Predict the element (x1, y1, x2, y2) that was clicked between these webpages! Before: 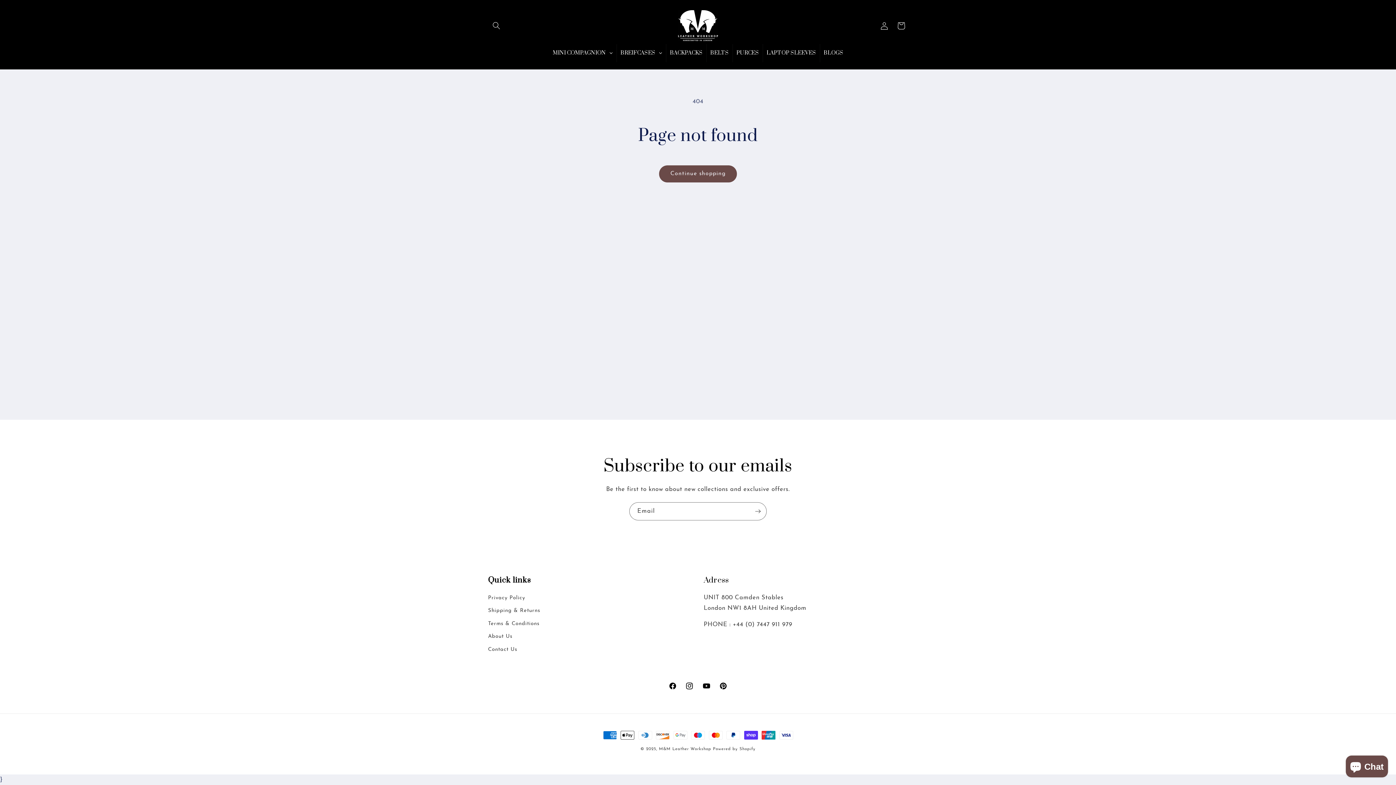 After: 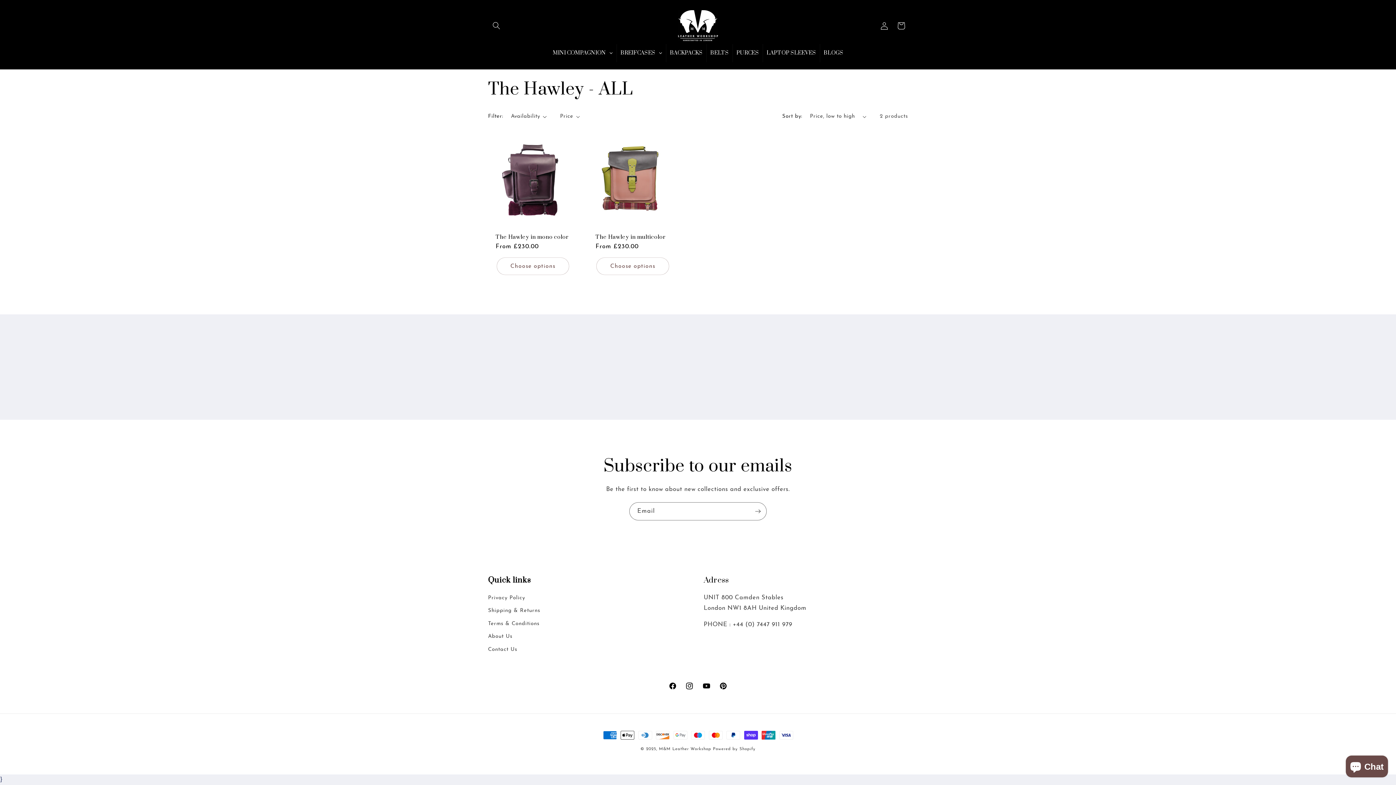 Action: bbox: (666, 44, 706, 62) label: BACKPACKS